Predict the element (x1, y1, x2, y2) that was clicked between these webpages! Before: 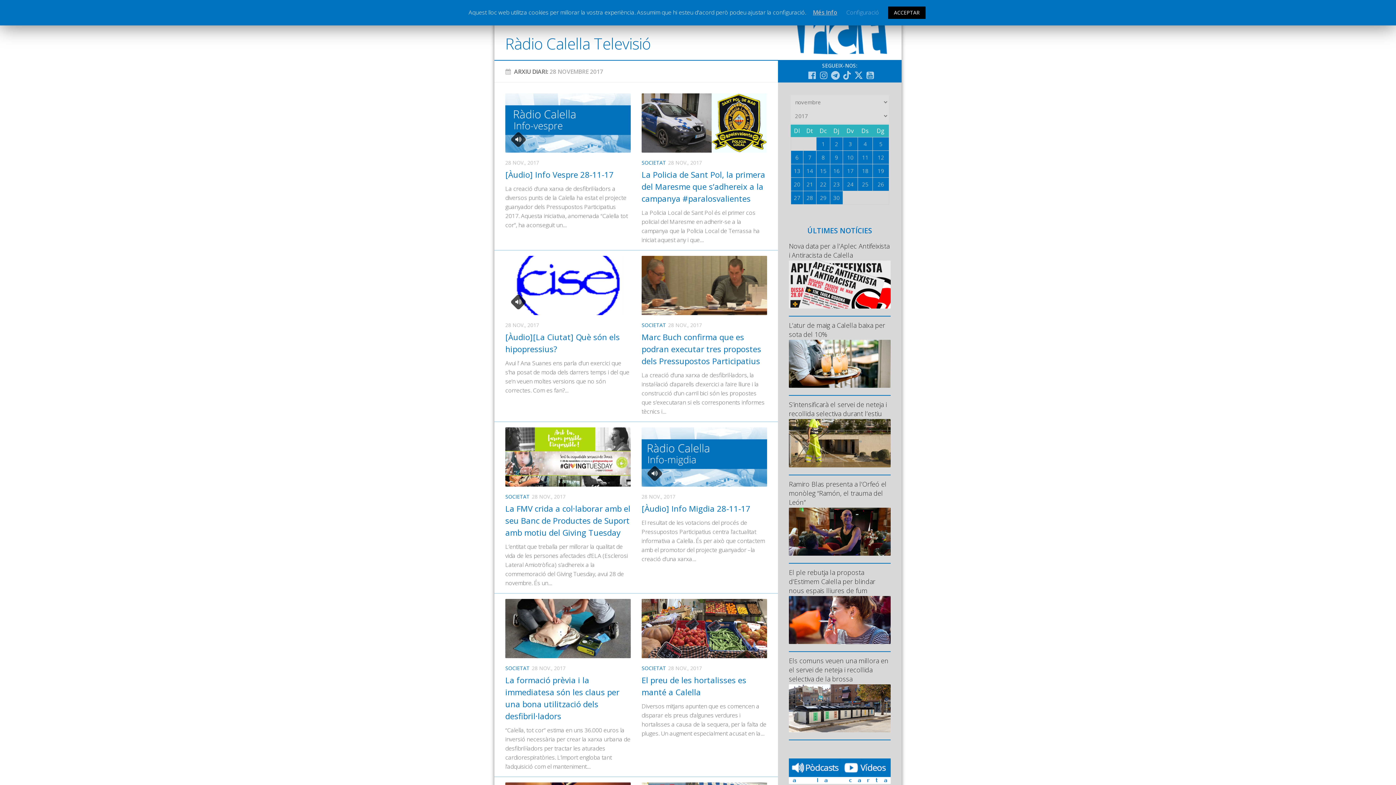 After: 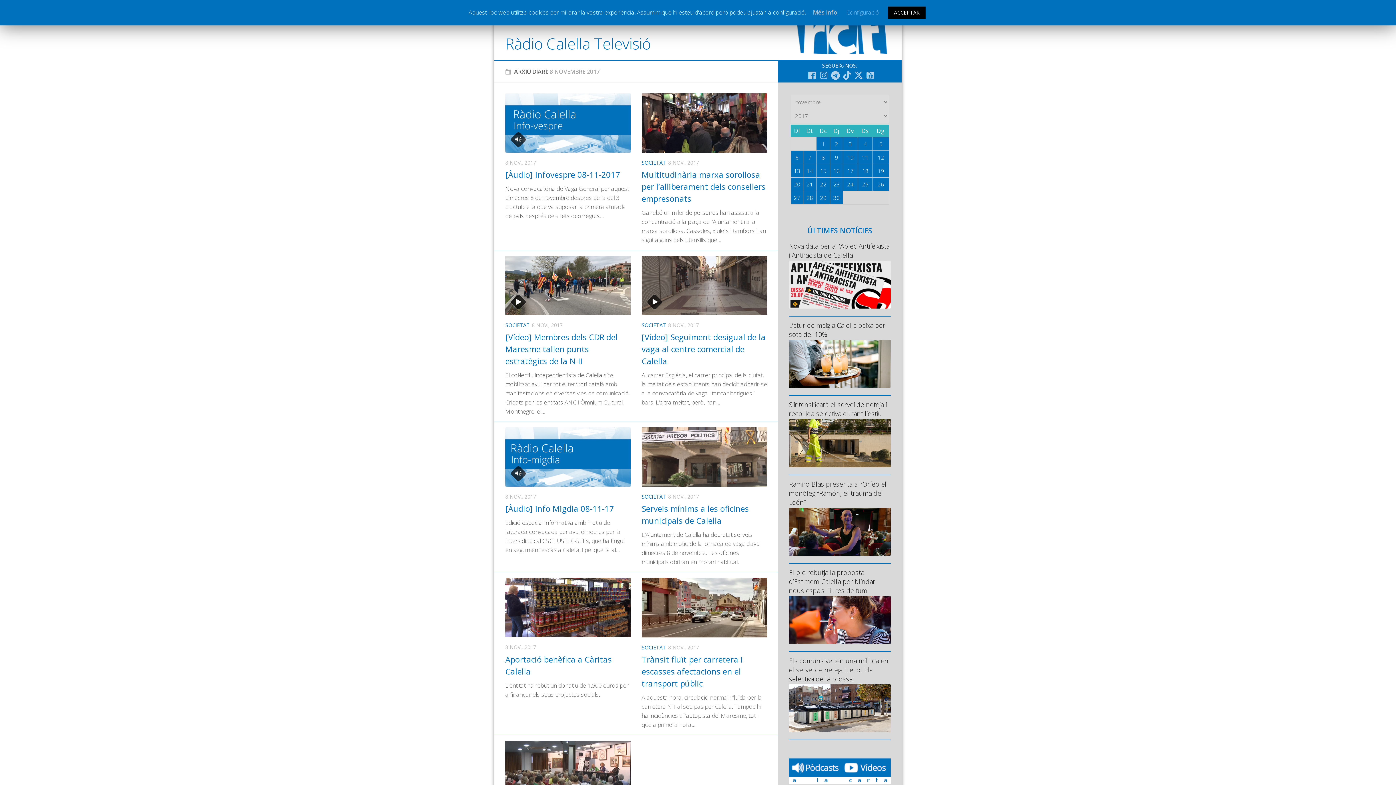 Action: label: 8 bbox: (816, 150, 830, 164)